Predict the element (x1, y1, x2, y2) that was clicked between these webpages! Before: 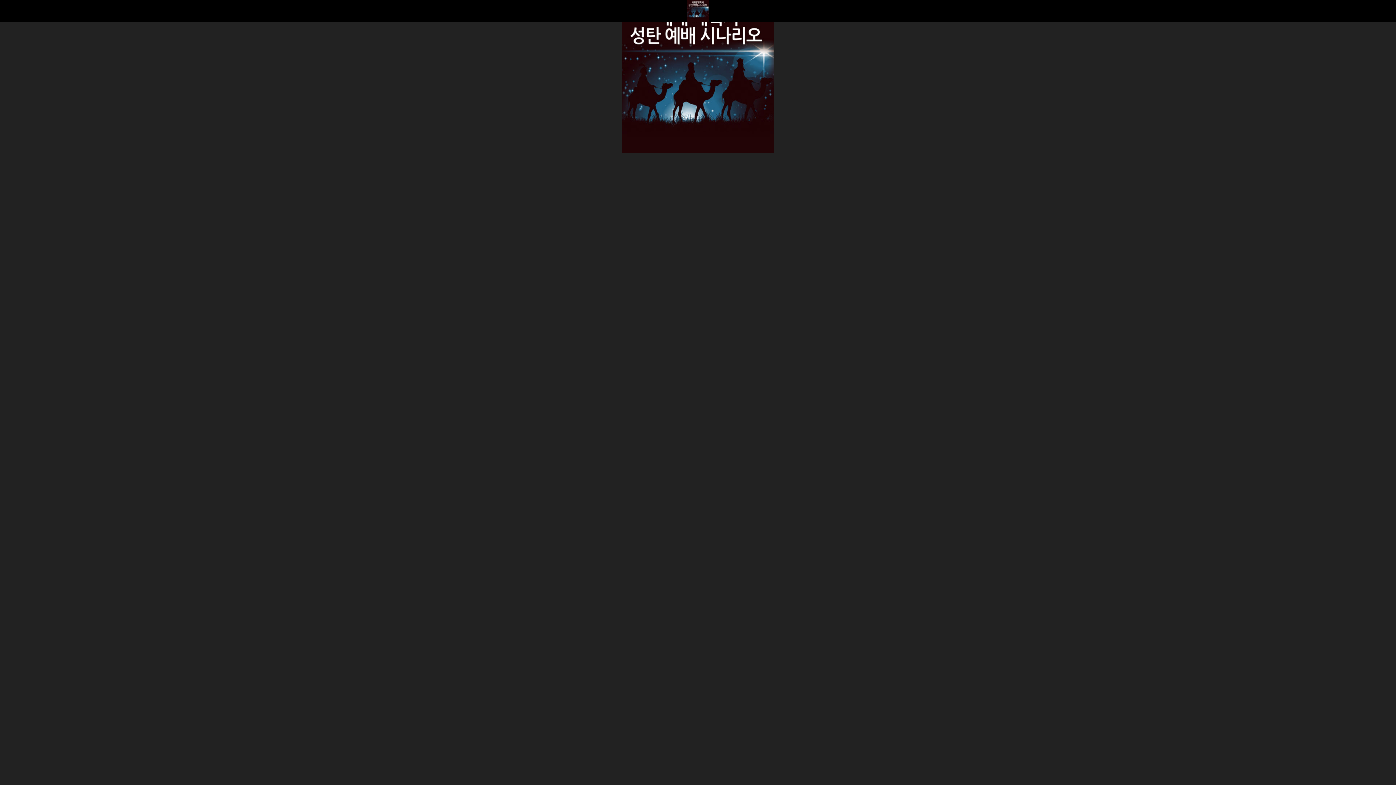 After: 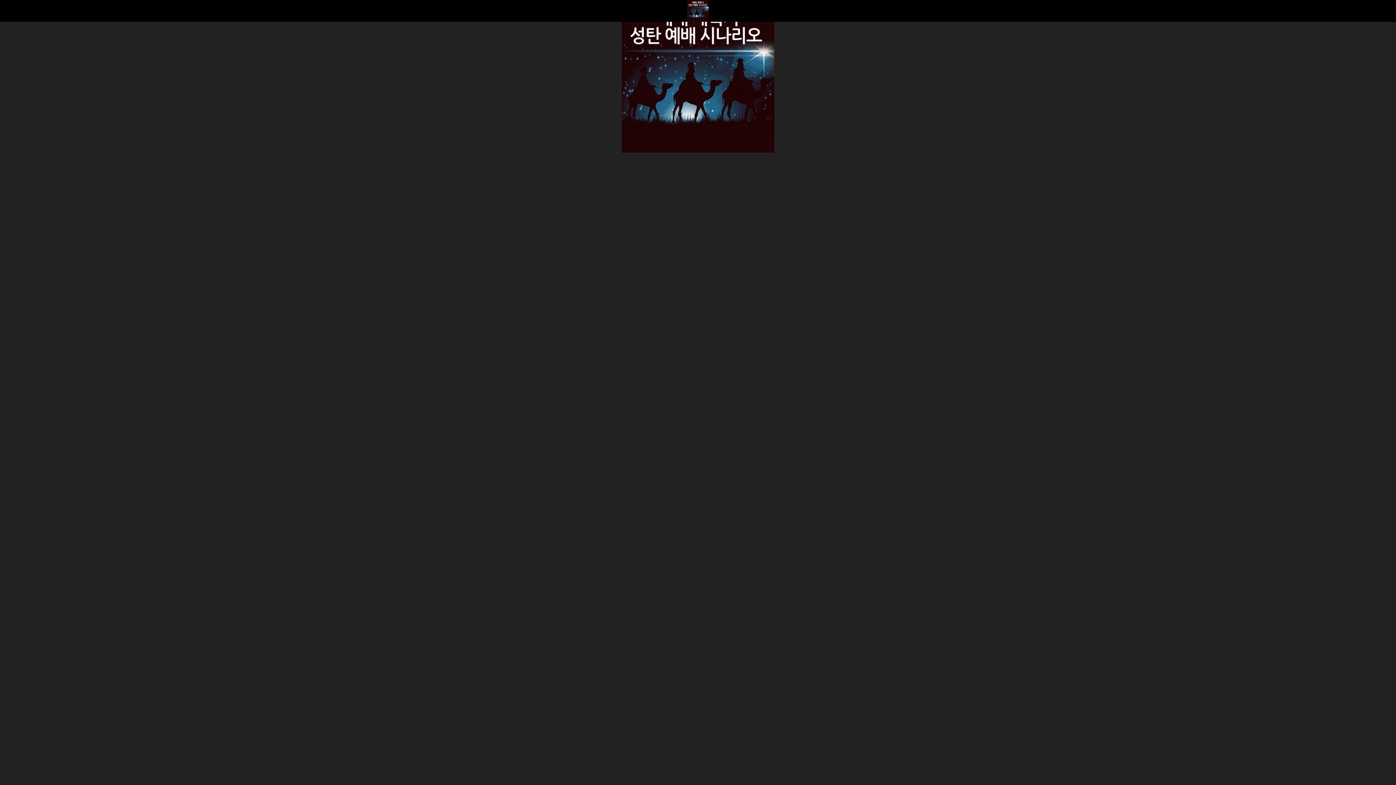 Action: bbox: (621, 73, 774, 78)